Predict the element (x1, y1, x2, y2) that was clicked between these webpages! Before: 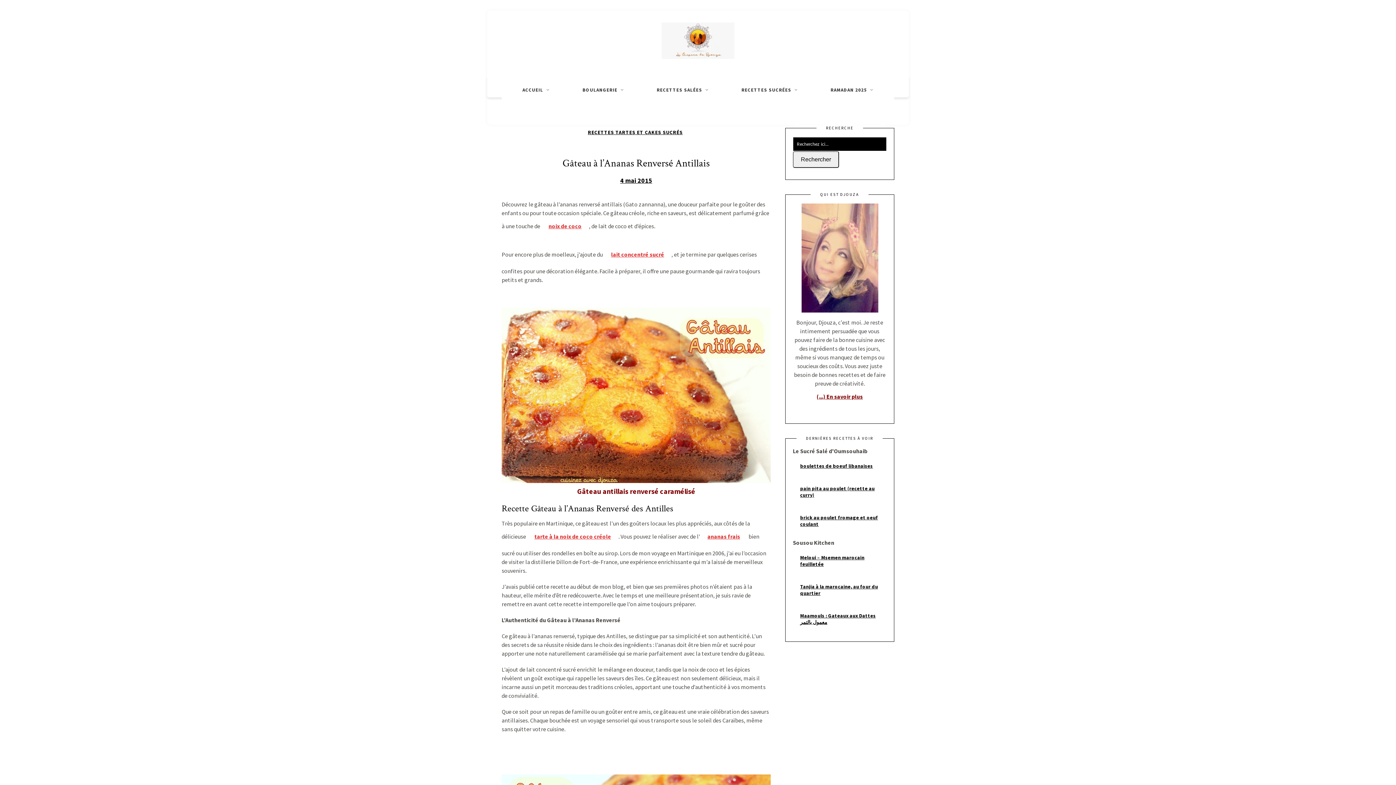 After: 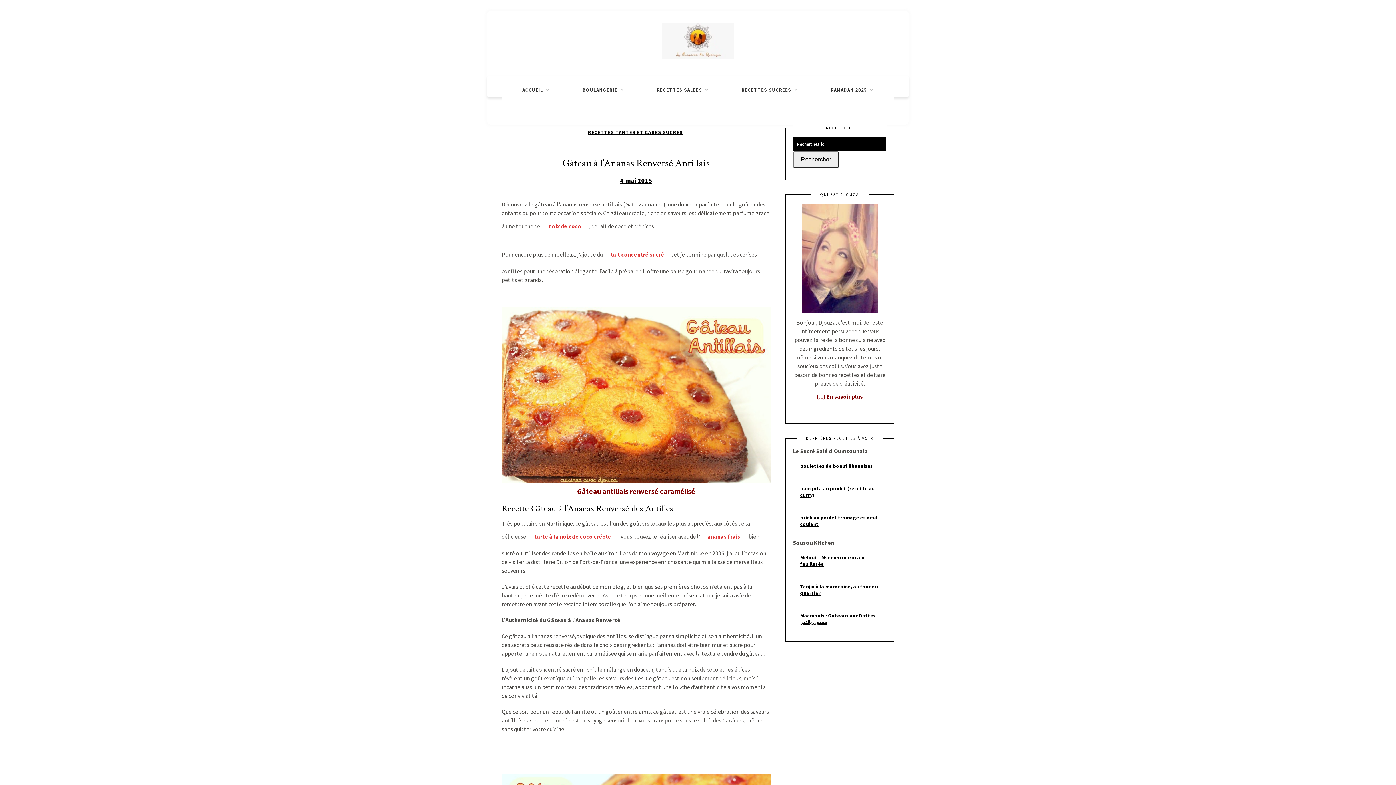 Action: label: tarte à la noix de coco créole bbox: (527, 528, 618, 545)